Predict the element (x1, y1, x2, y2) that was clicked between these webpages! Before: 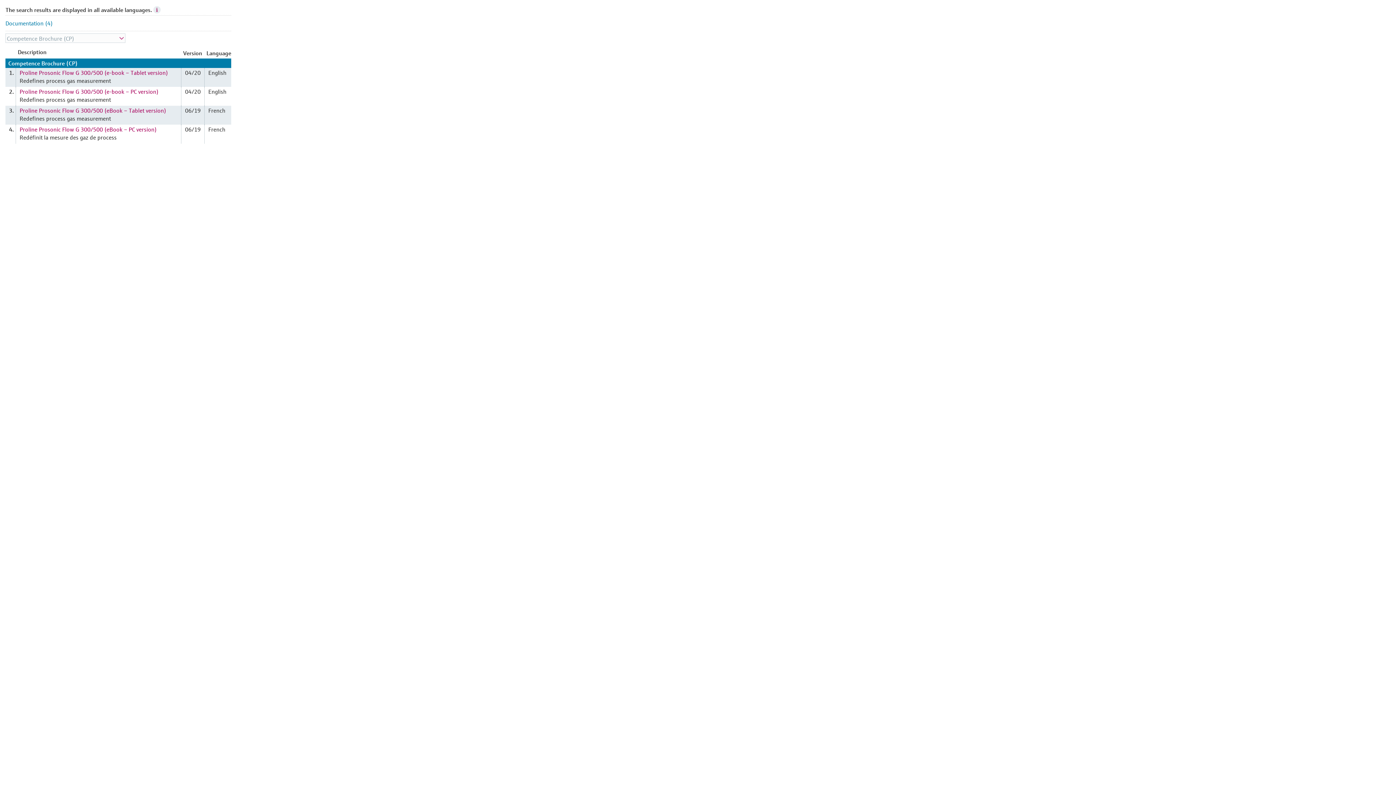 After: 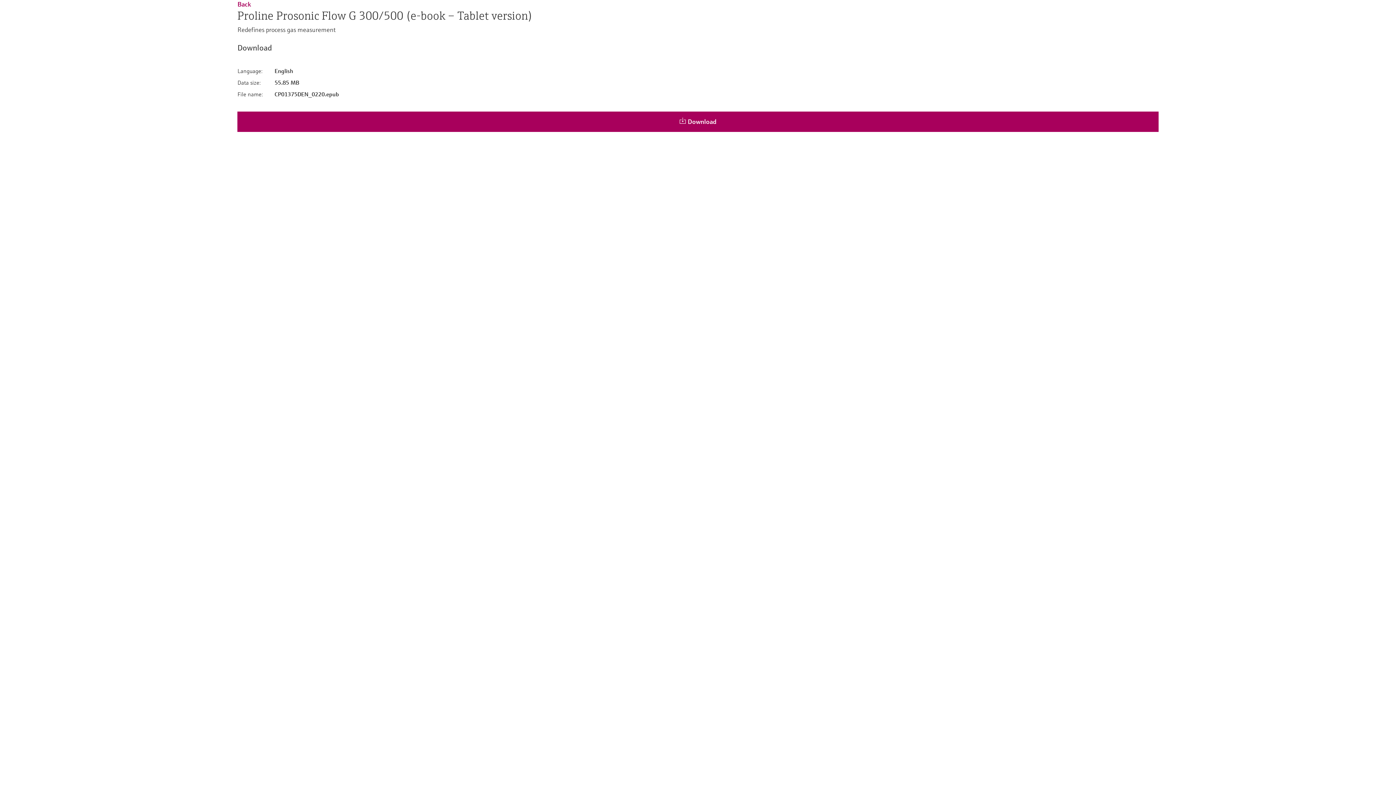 Action: label: Proline Prosonic Flow G 300/500 (e-book – Tablet version) bbox: (19, 68, 168, 76)